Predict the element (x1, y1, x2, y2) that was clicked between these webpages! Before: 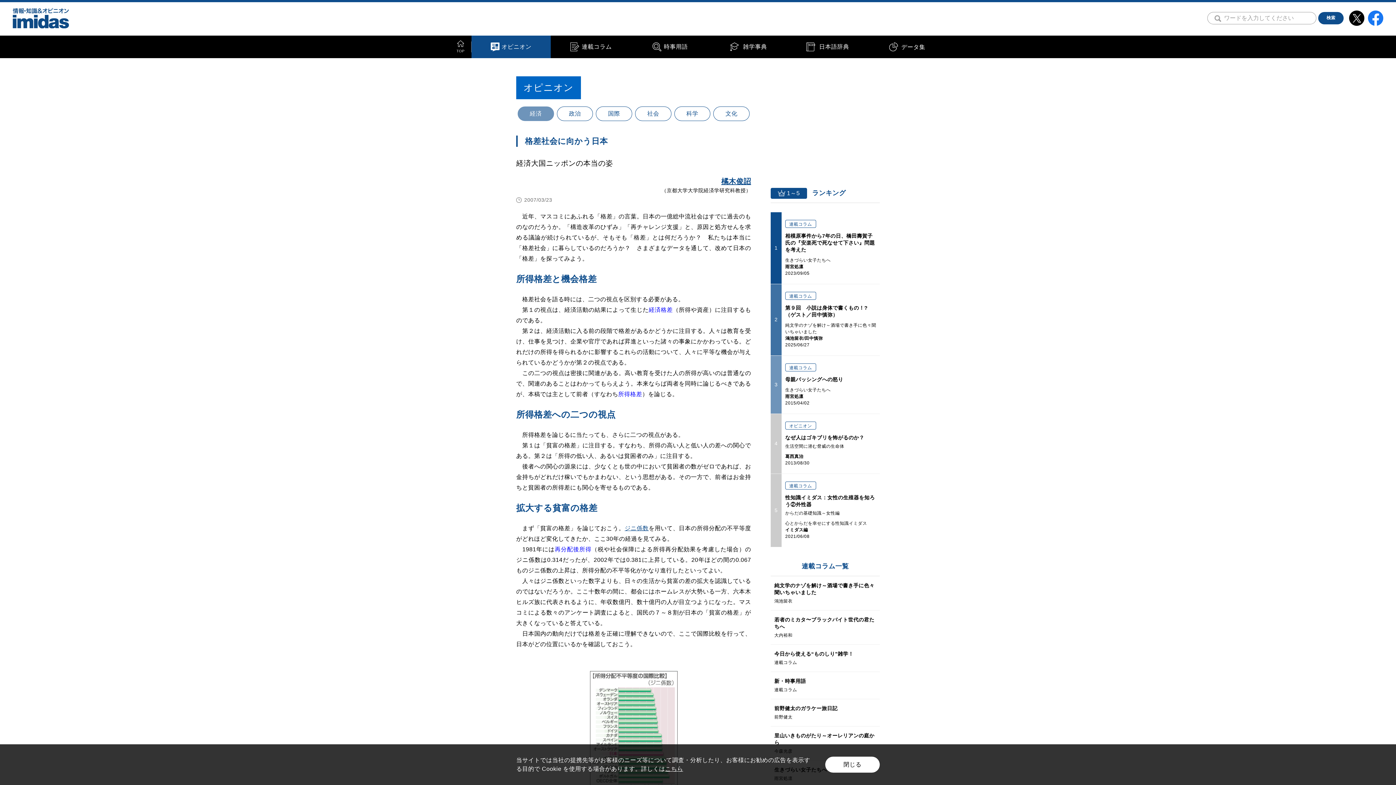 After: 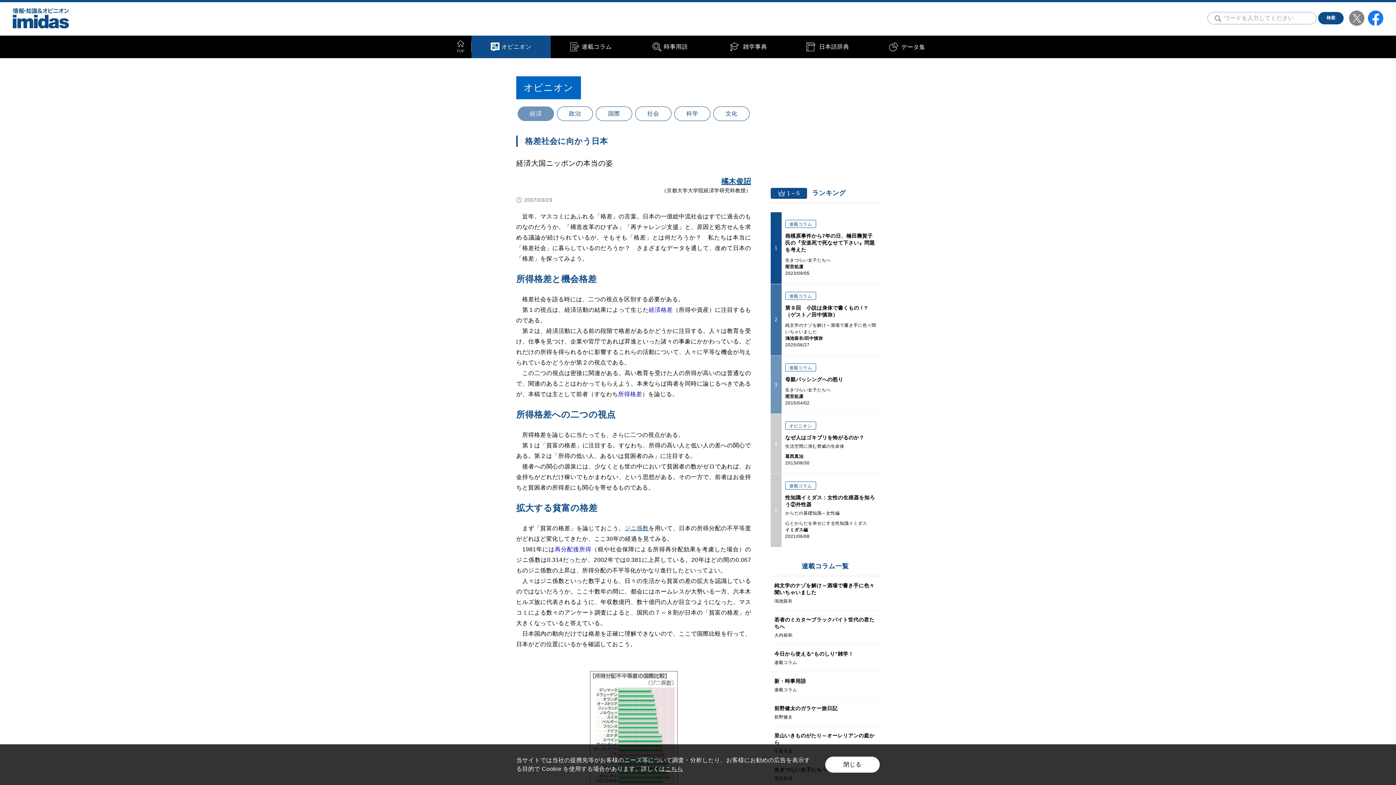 Action: bbox: (1349, 11, 1364, 17)